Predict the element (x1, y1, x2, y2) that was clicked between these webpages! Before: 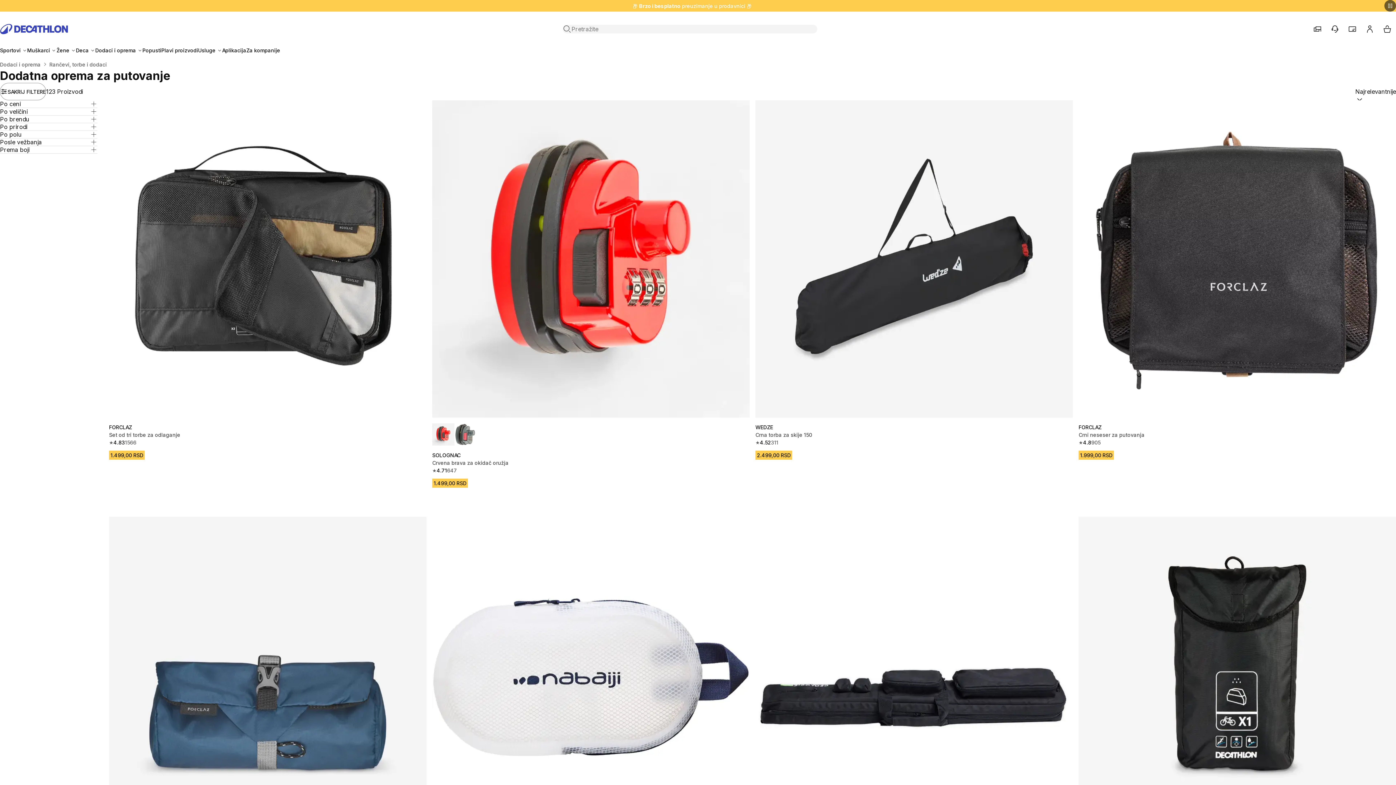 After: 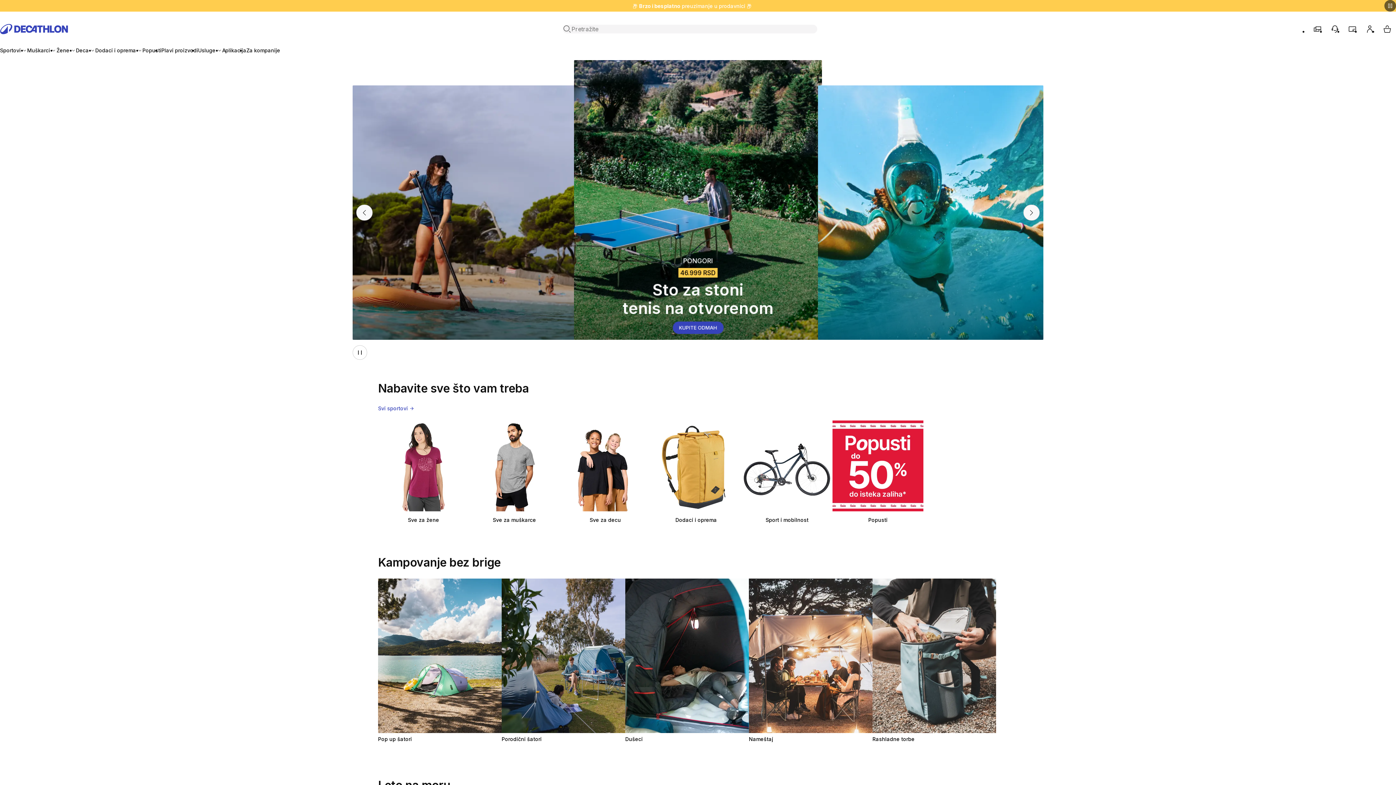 Action: bbox: (0, 21, 71, 37)